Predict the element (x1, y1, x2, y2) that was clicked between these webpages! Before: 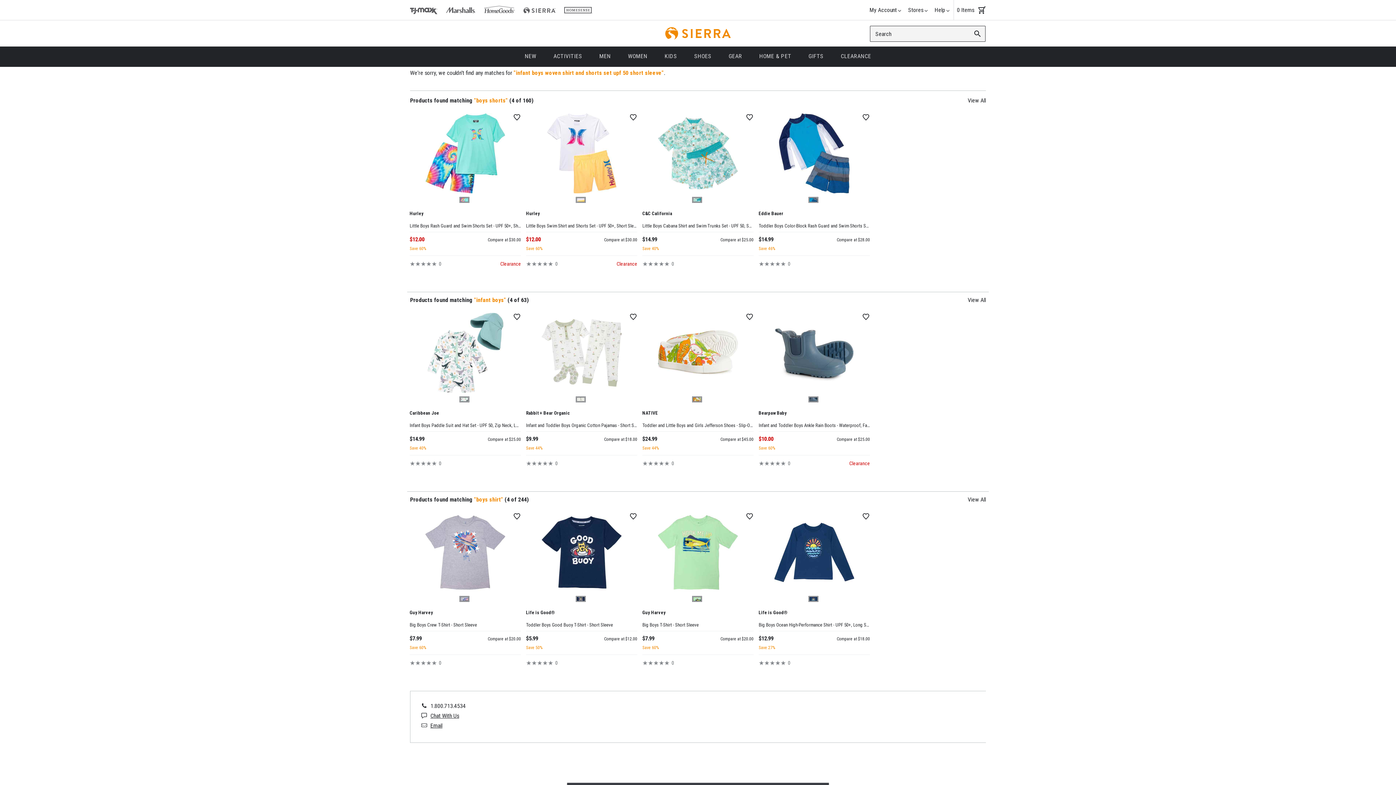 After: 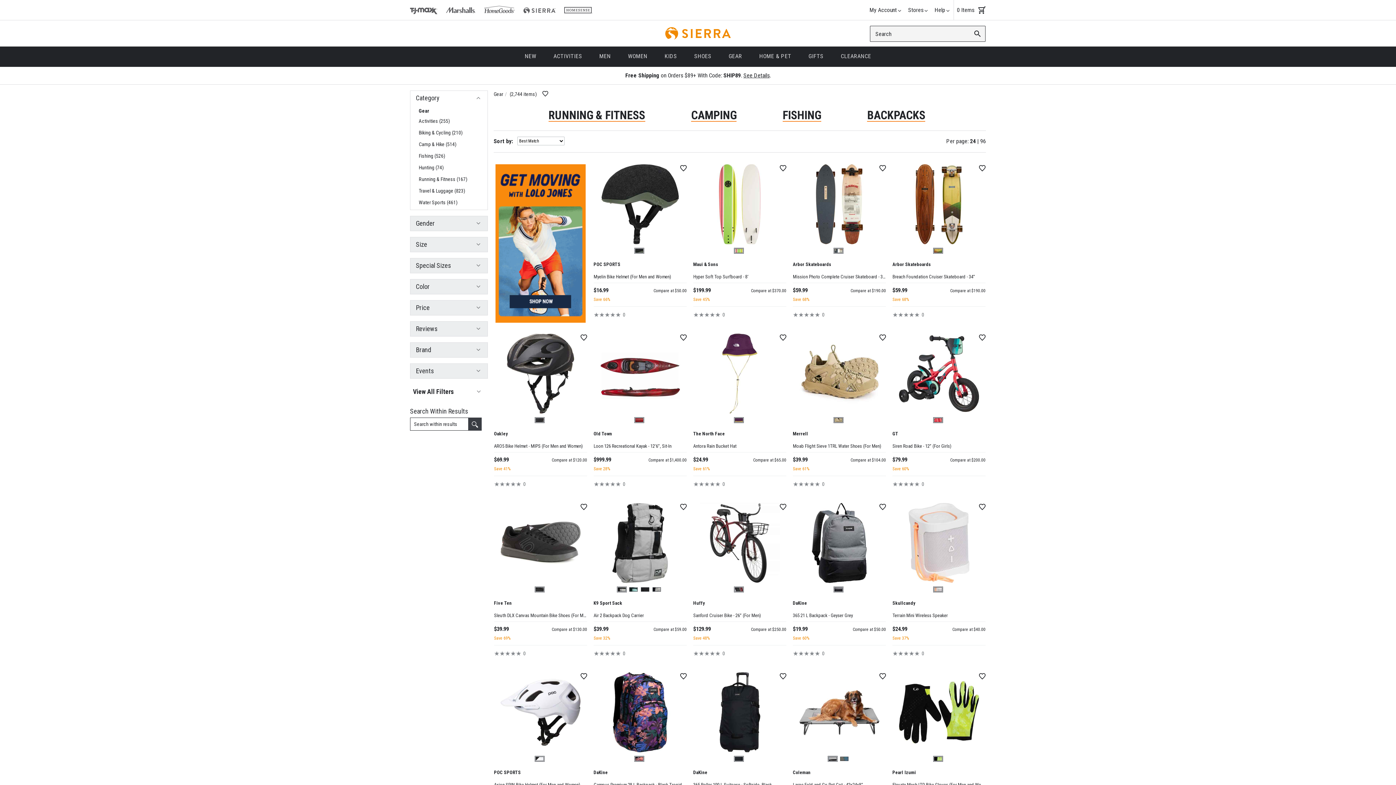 Action: label: GEAR bbox: (720, 46, 750, 66)